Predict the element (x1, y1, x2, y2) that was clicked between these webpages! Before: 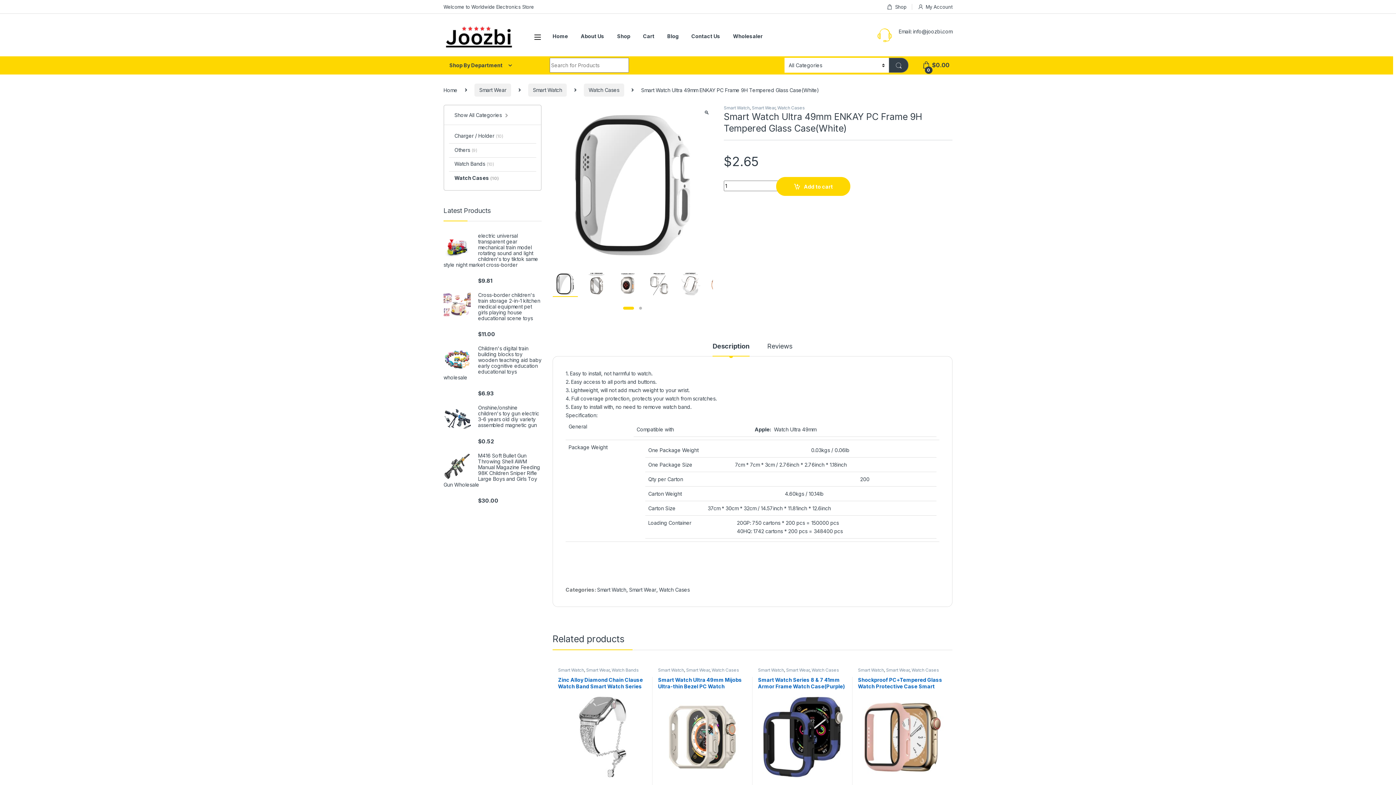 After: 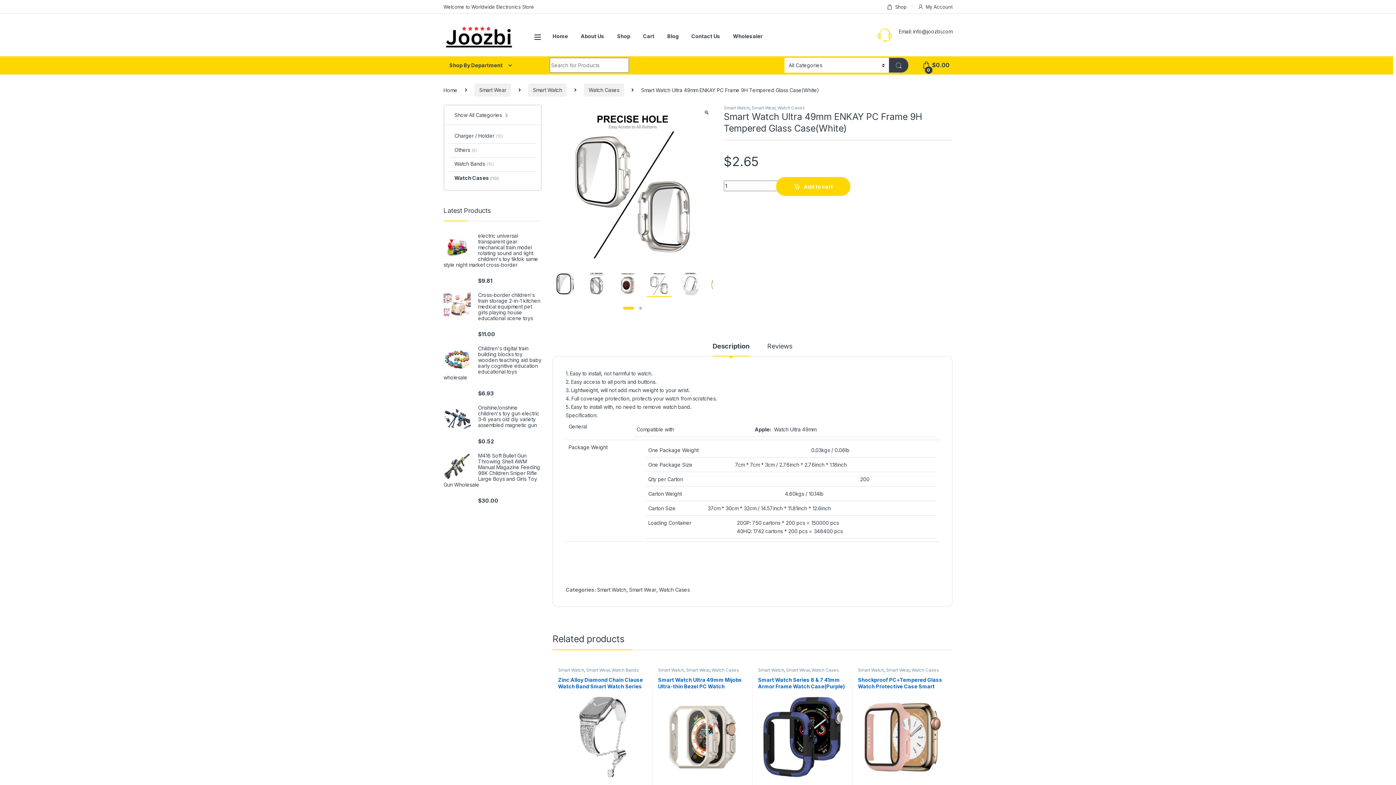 Action: bbox: (646, 280, 672, 286)